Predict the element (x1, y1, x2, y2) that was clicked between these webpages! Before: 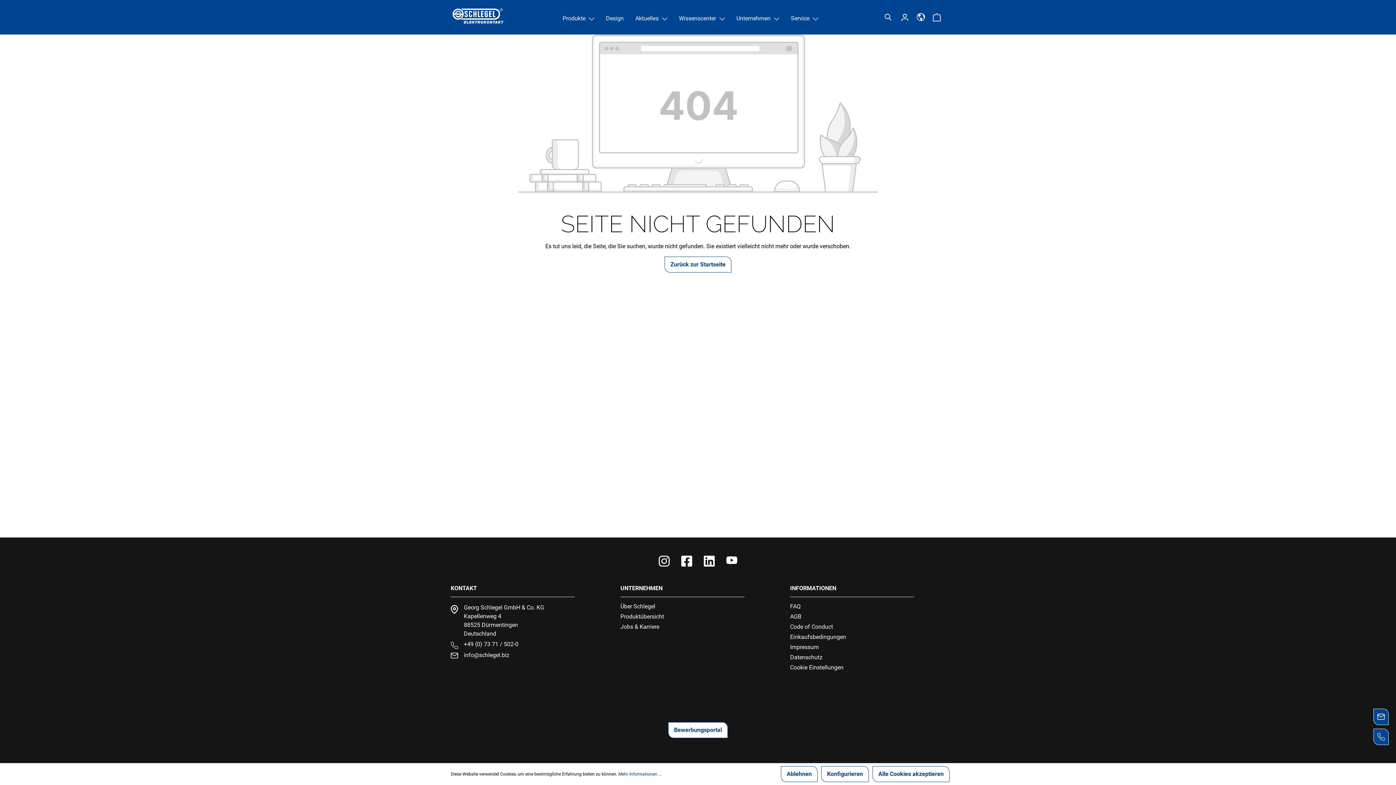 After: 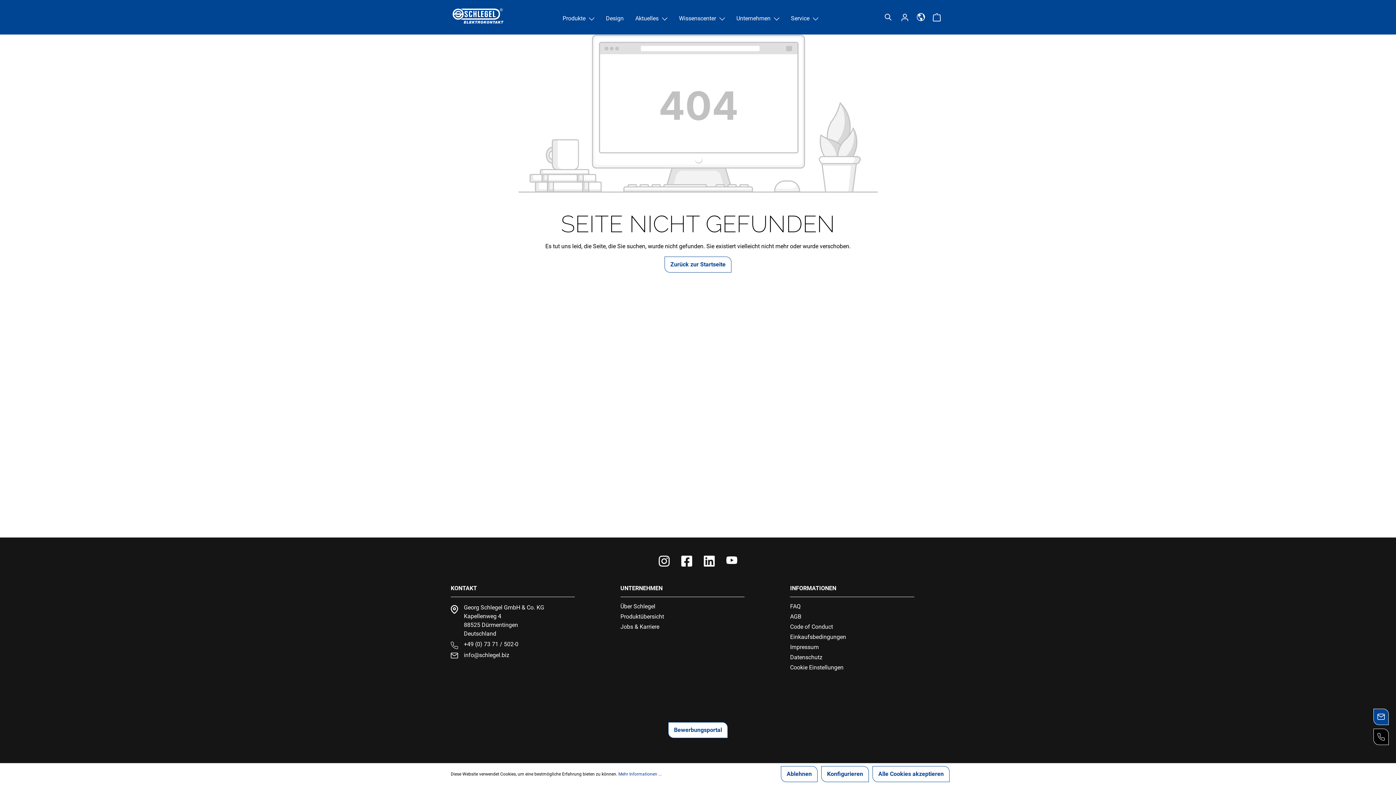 Action: bbox: (1373, 729, 1389, 745)